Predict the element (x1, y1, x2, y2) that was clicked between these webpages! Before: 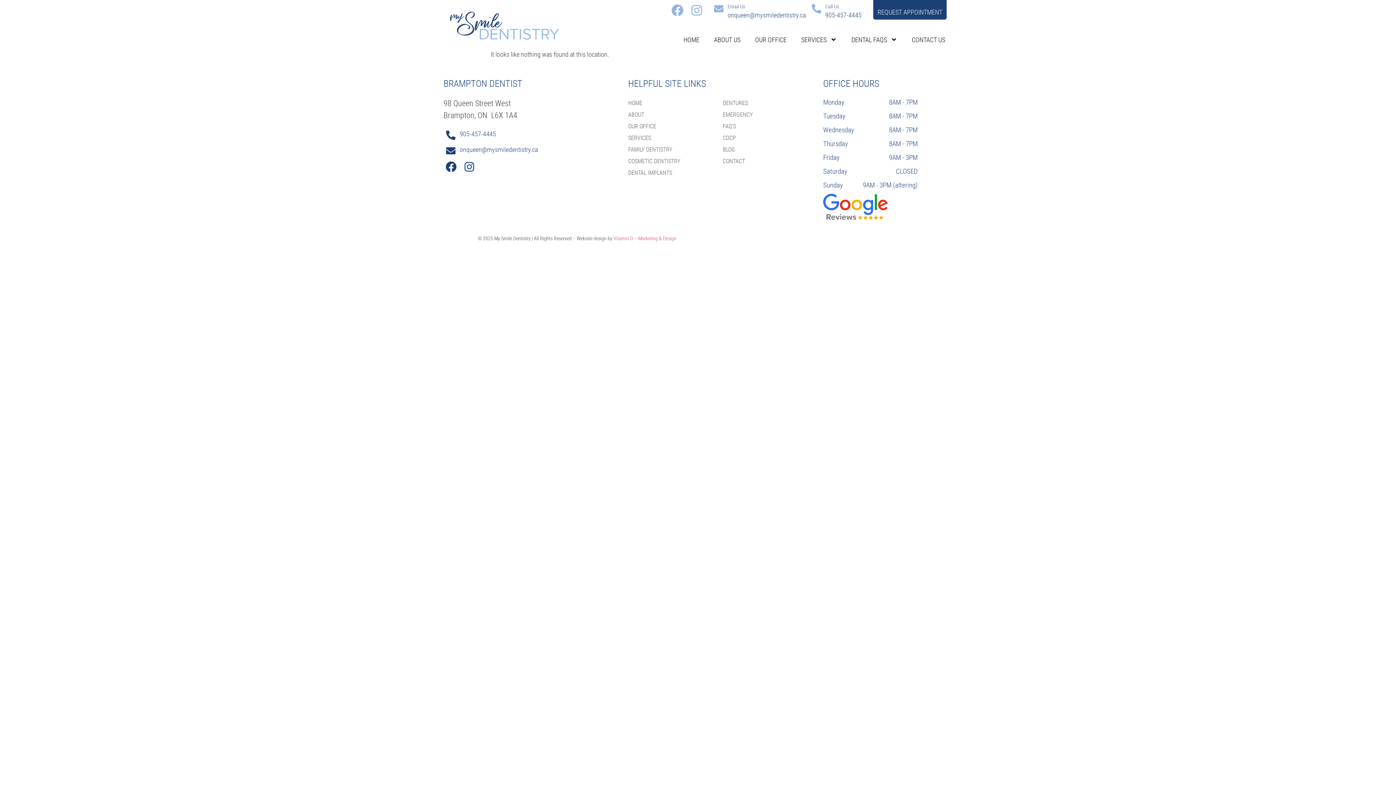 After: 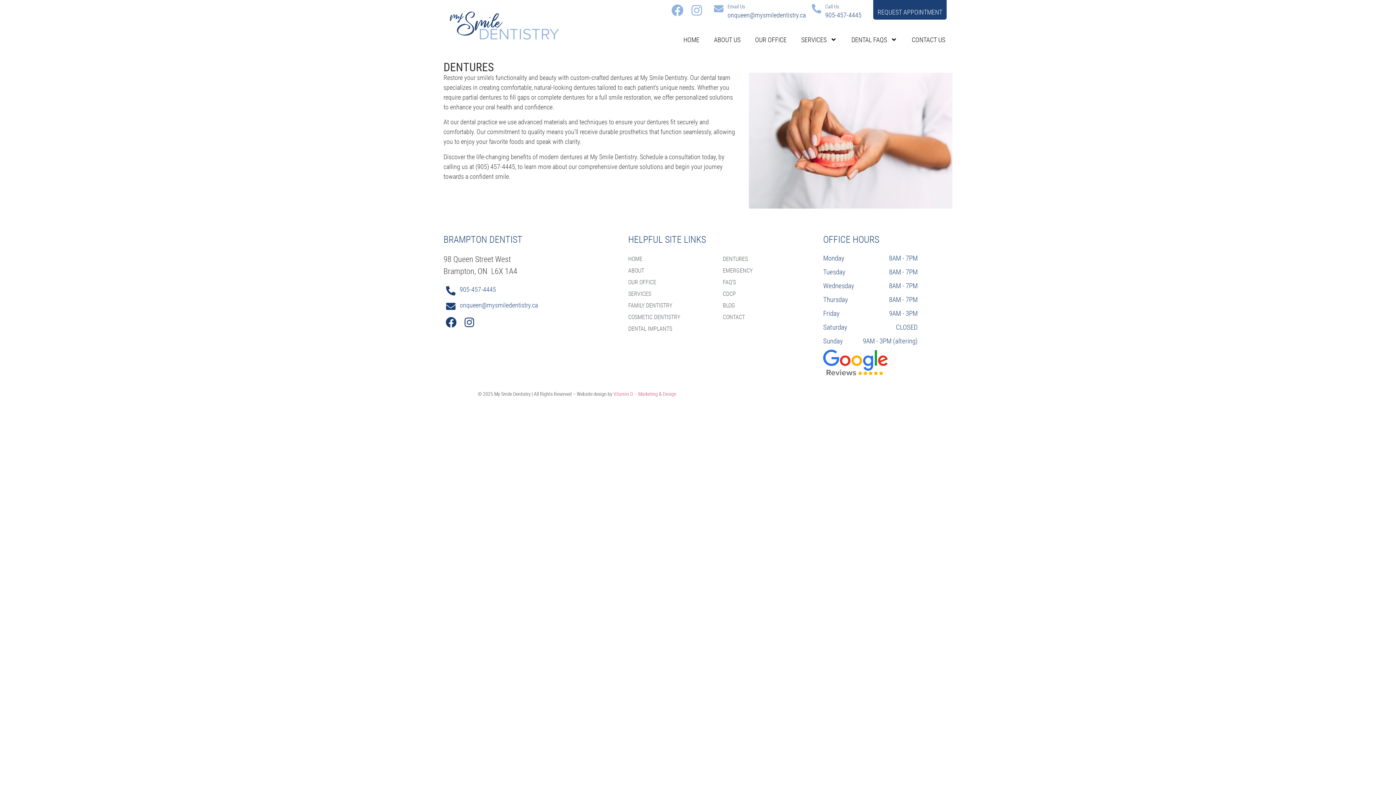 Action: label: DENTURES bbox: (722, 99, 748, 107)